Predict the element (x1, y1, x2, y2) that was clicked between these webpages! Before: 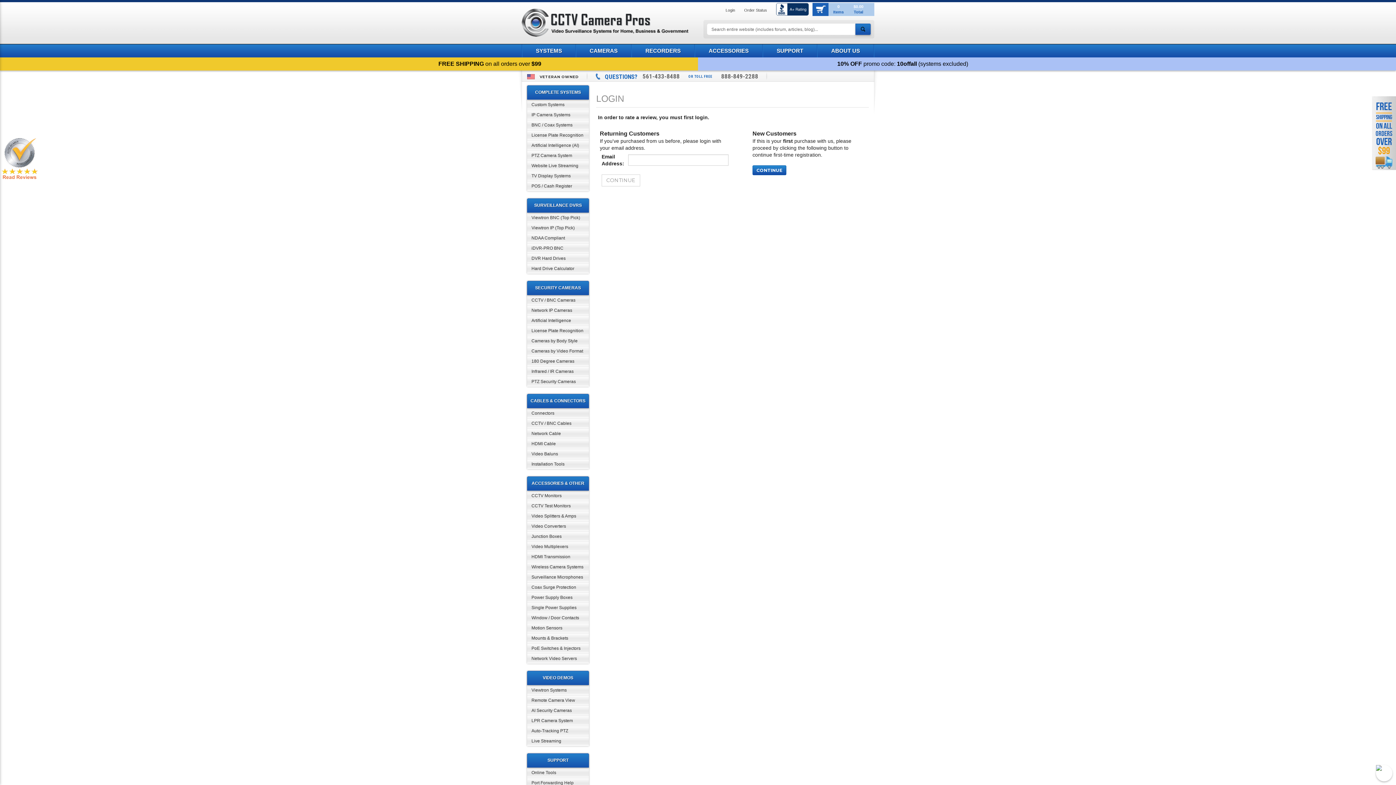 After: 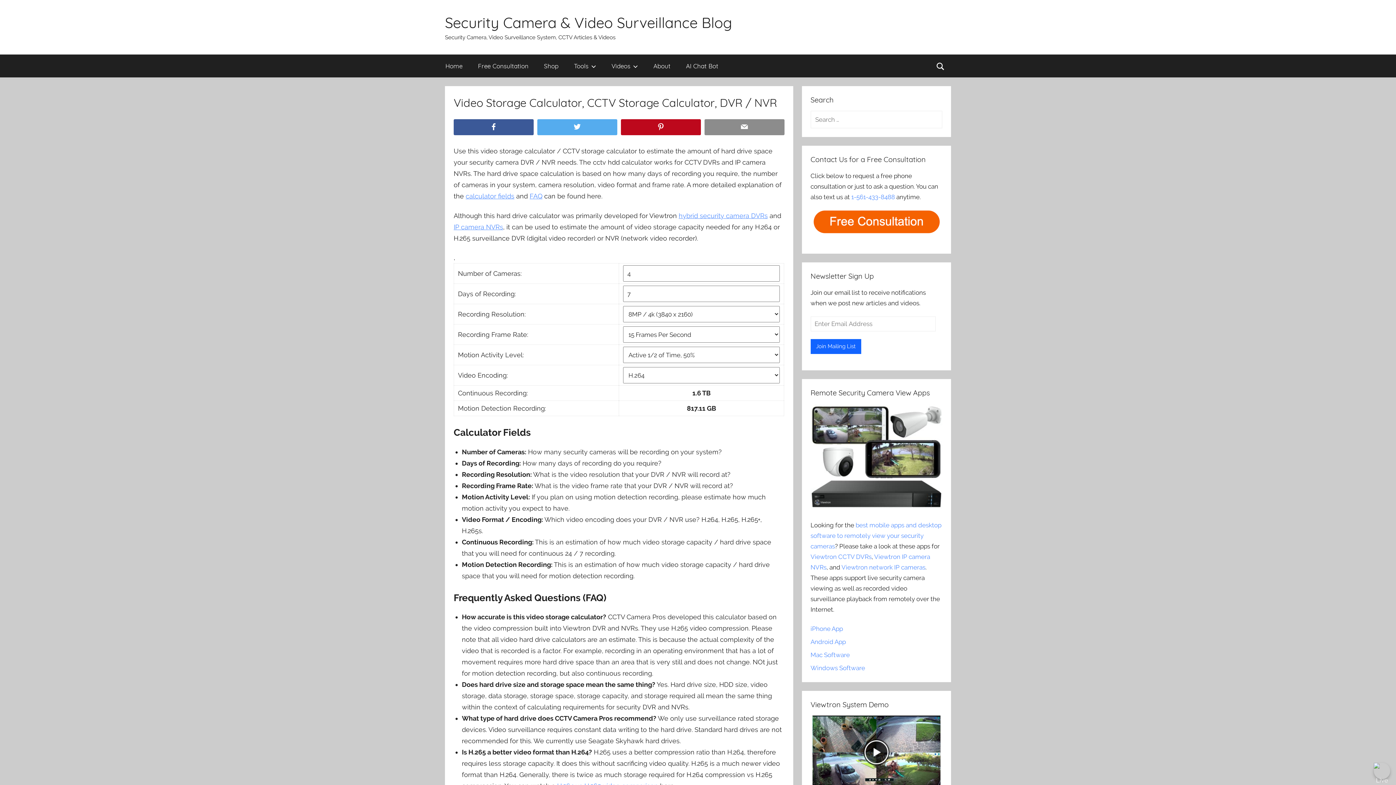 Action: label: Hard Drive Calculator bbox: (527, 263, 589, 273)